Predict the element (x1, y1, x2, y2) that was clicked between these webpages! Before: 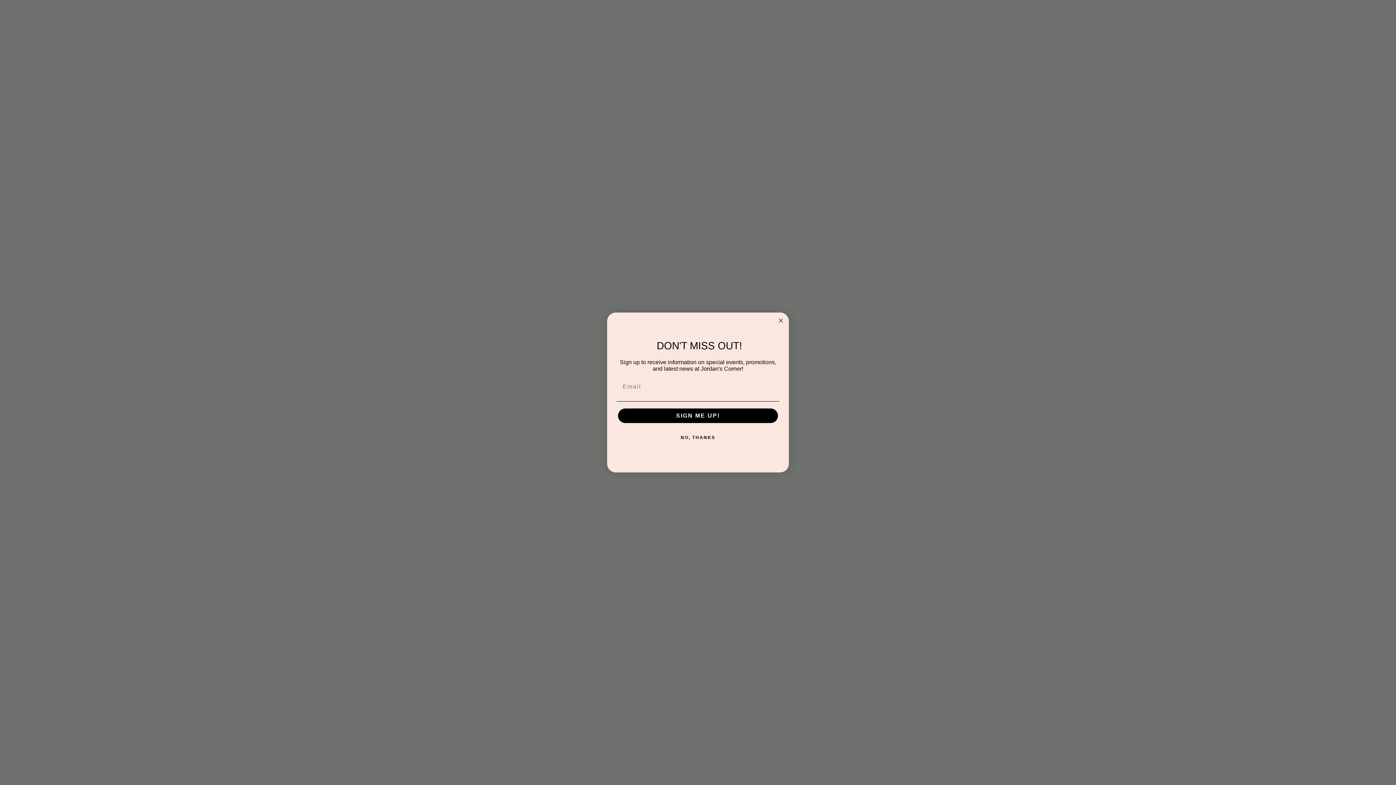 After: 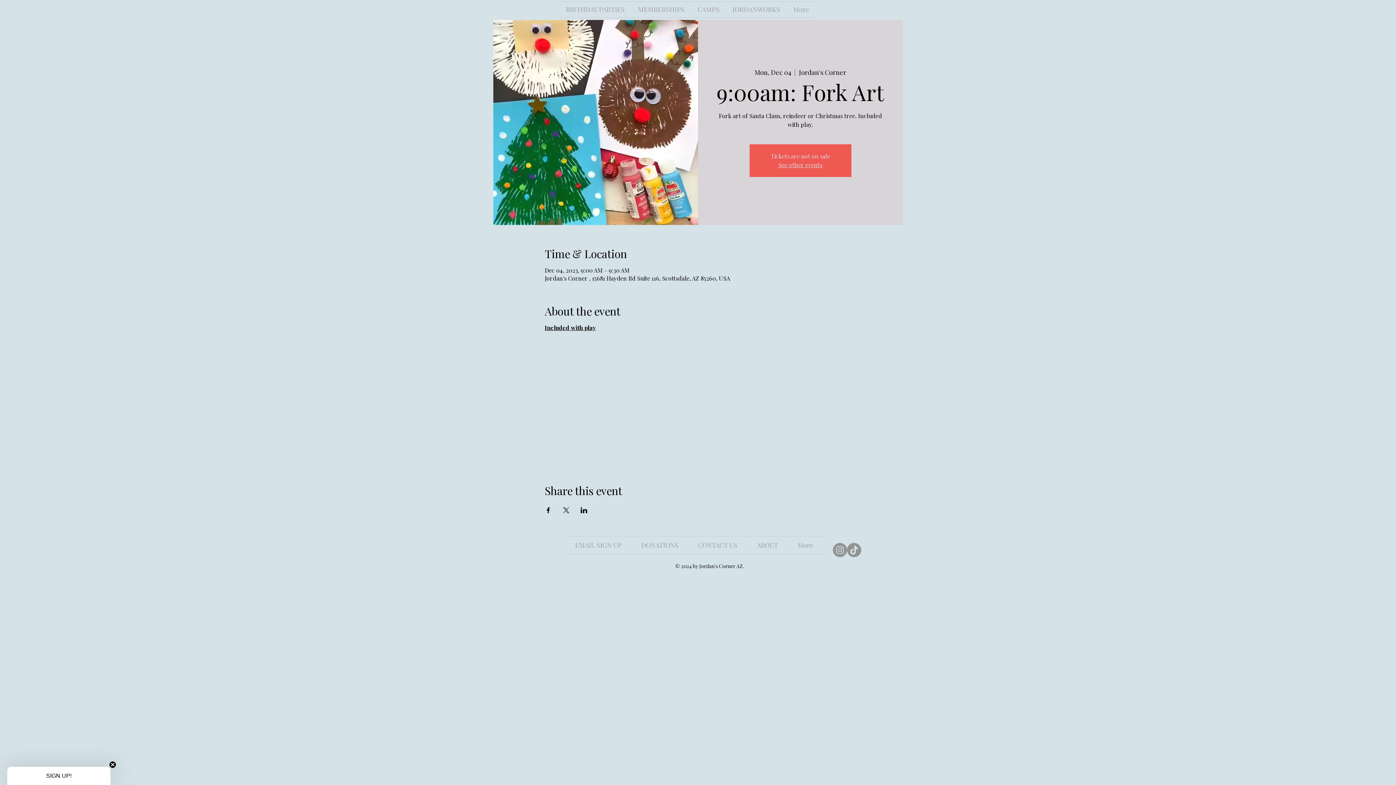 Action: label: NO, THANKS bbox: (616, 430, 779, 445)